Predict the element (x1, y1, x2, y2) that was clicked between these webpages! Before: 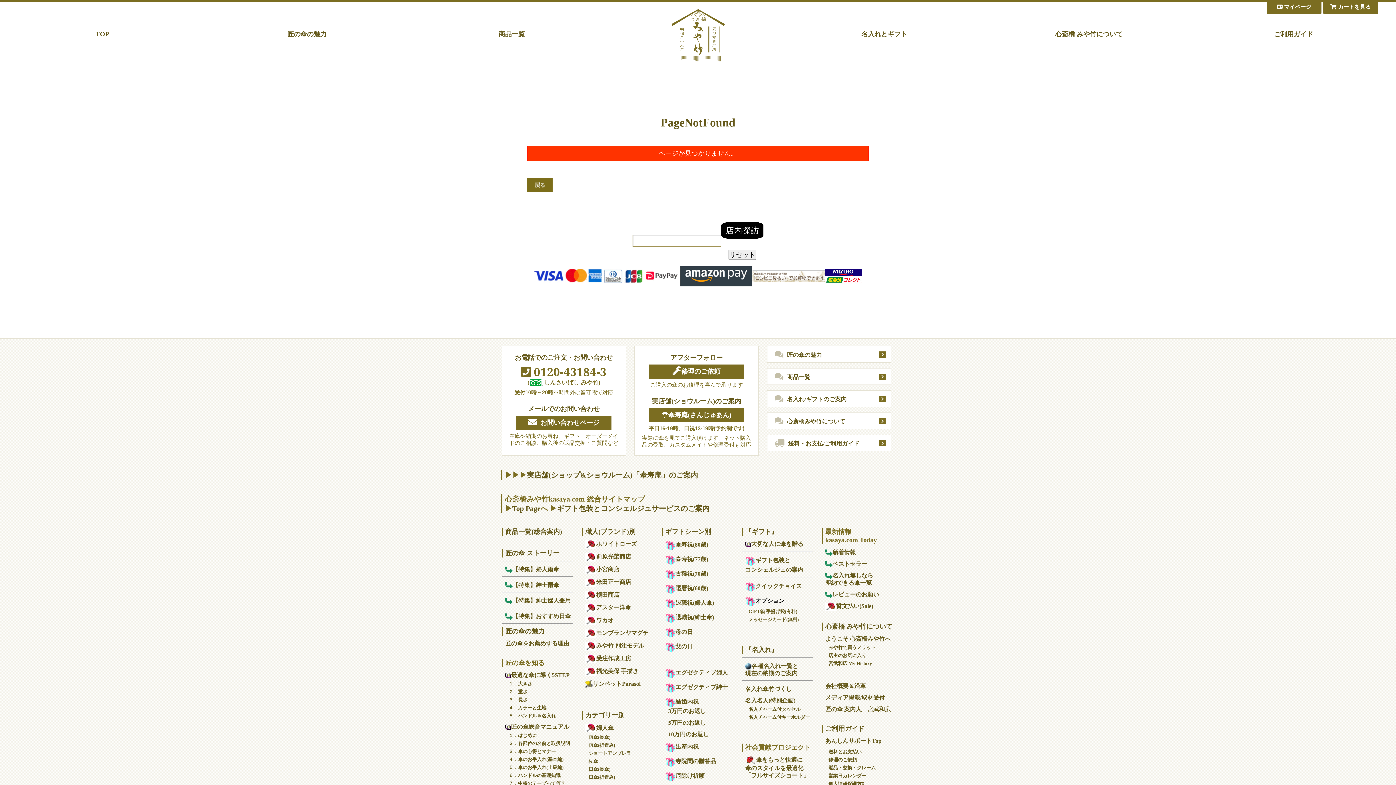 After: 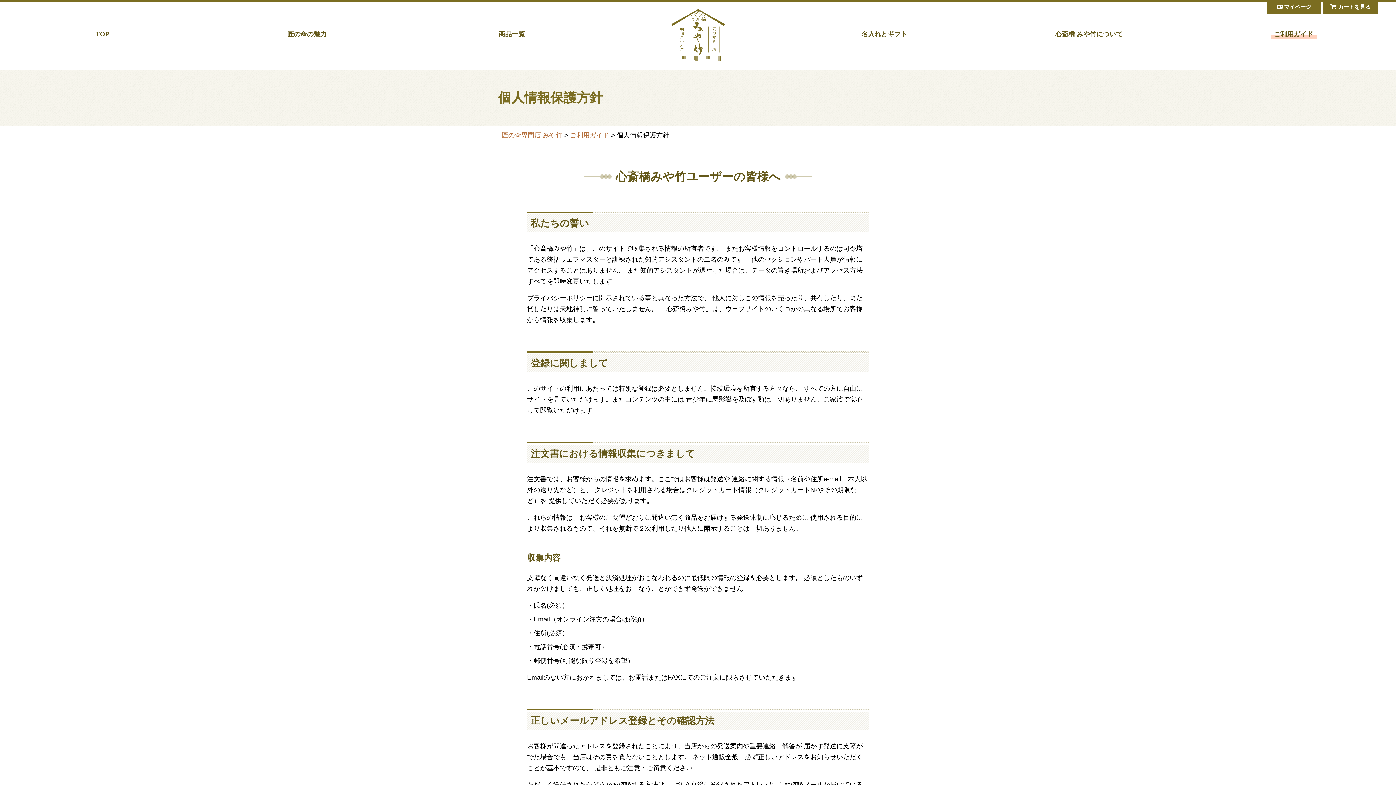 Action: label: 個人情報保護方針 bbox: (828, 781, 866, 786)